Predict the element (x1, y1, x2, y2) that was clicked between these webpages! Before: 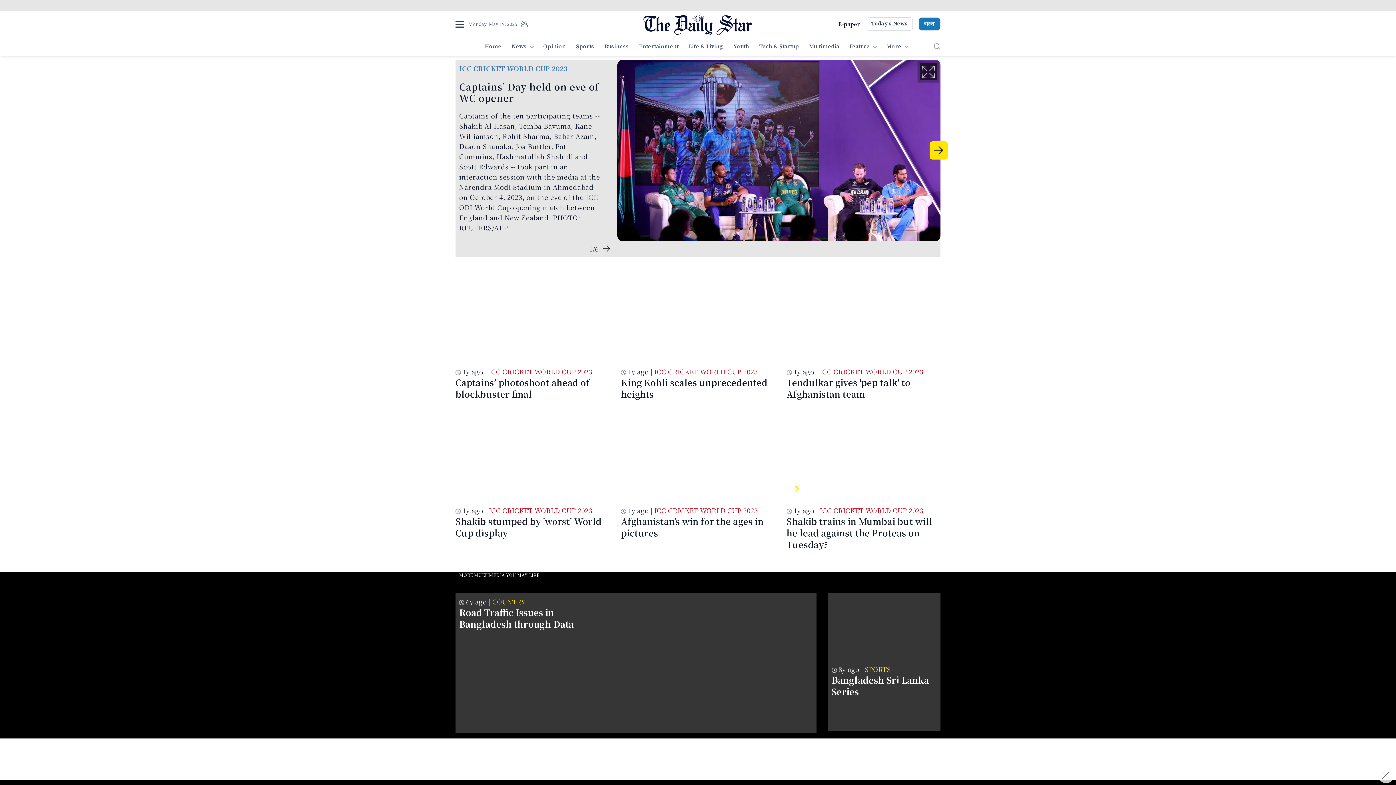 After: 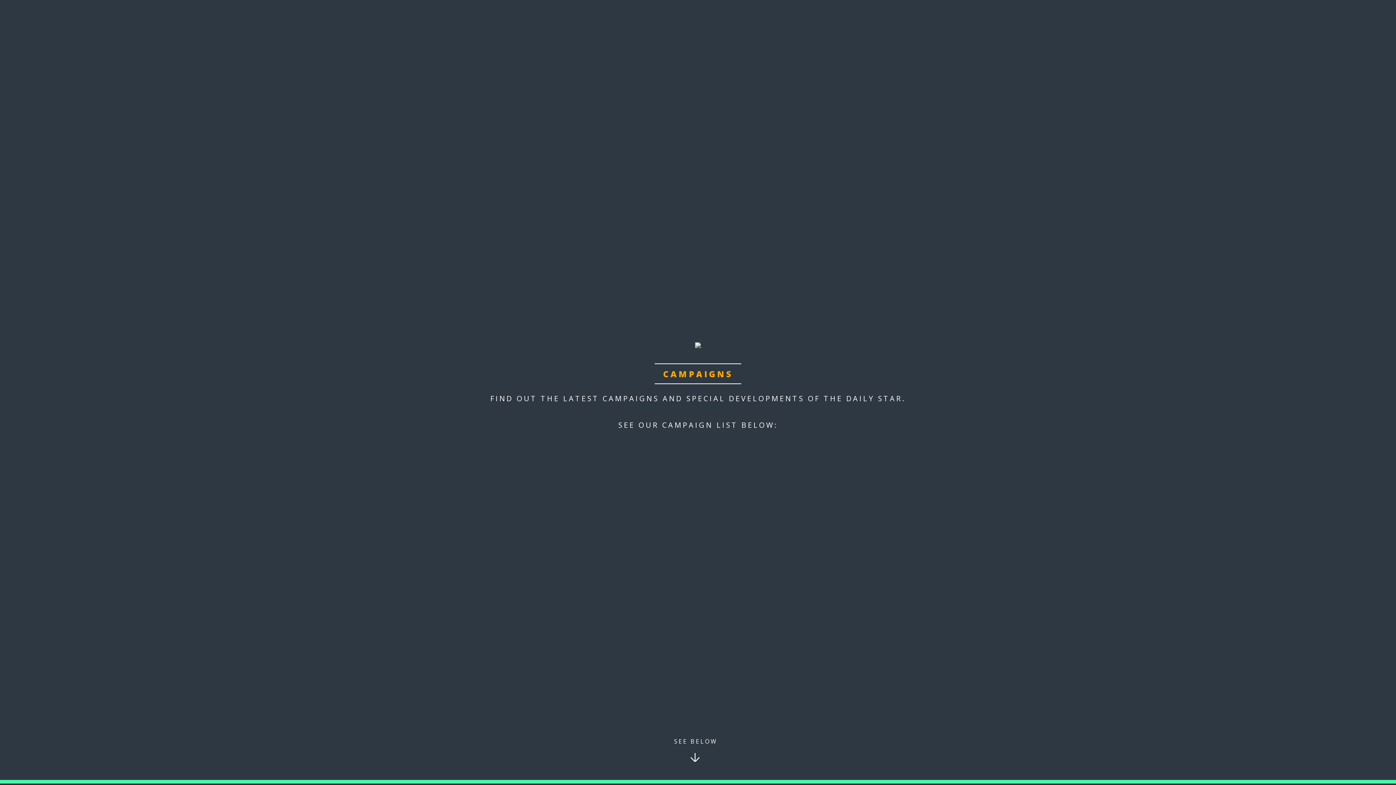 Action: bbox: (890, 746, 940, 774)